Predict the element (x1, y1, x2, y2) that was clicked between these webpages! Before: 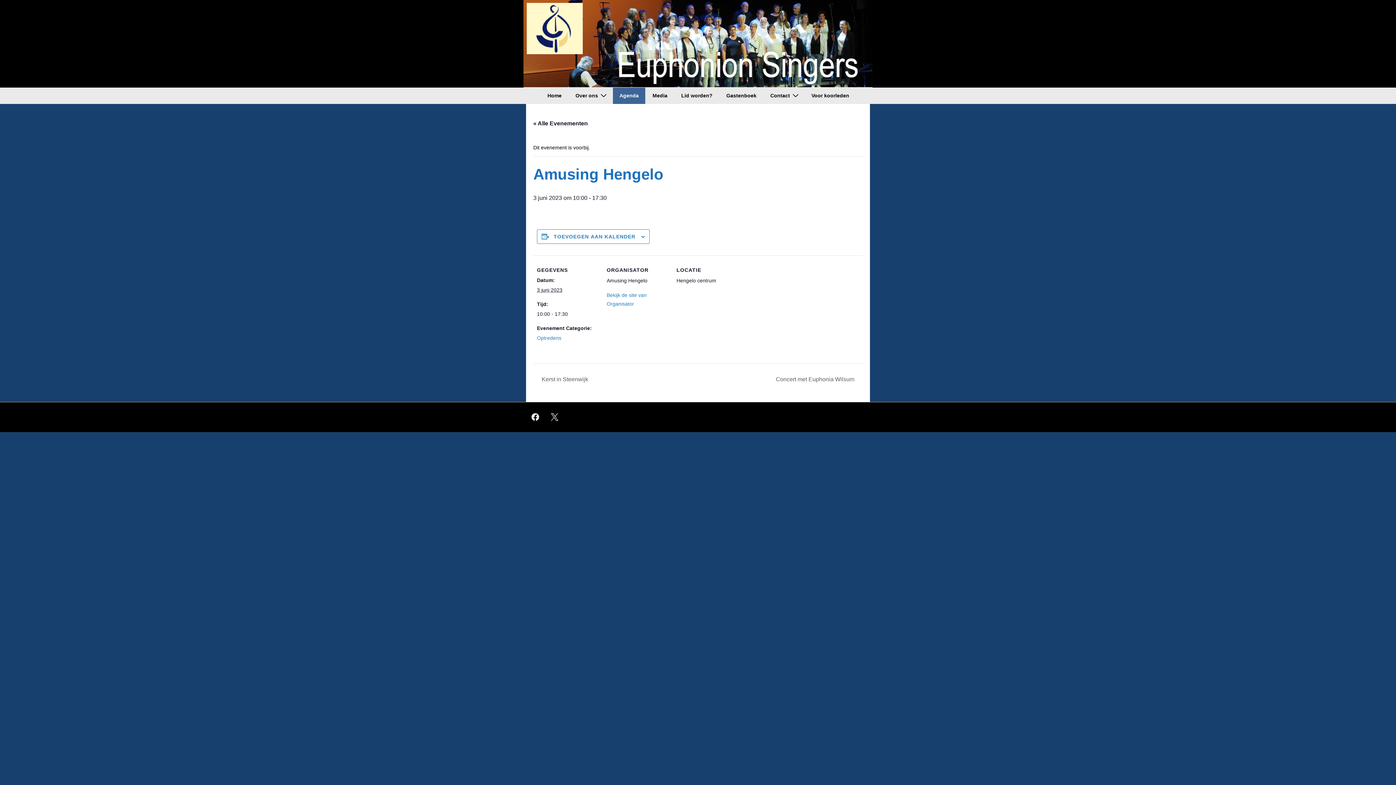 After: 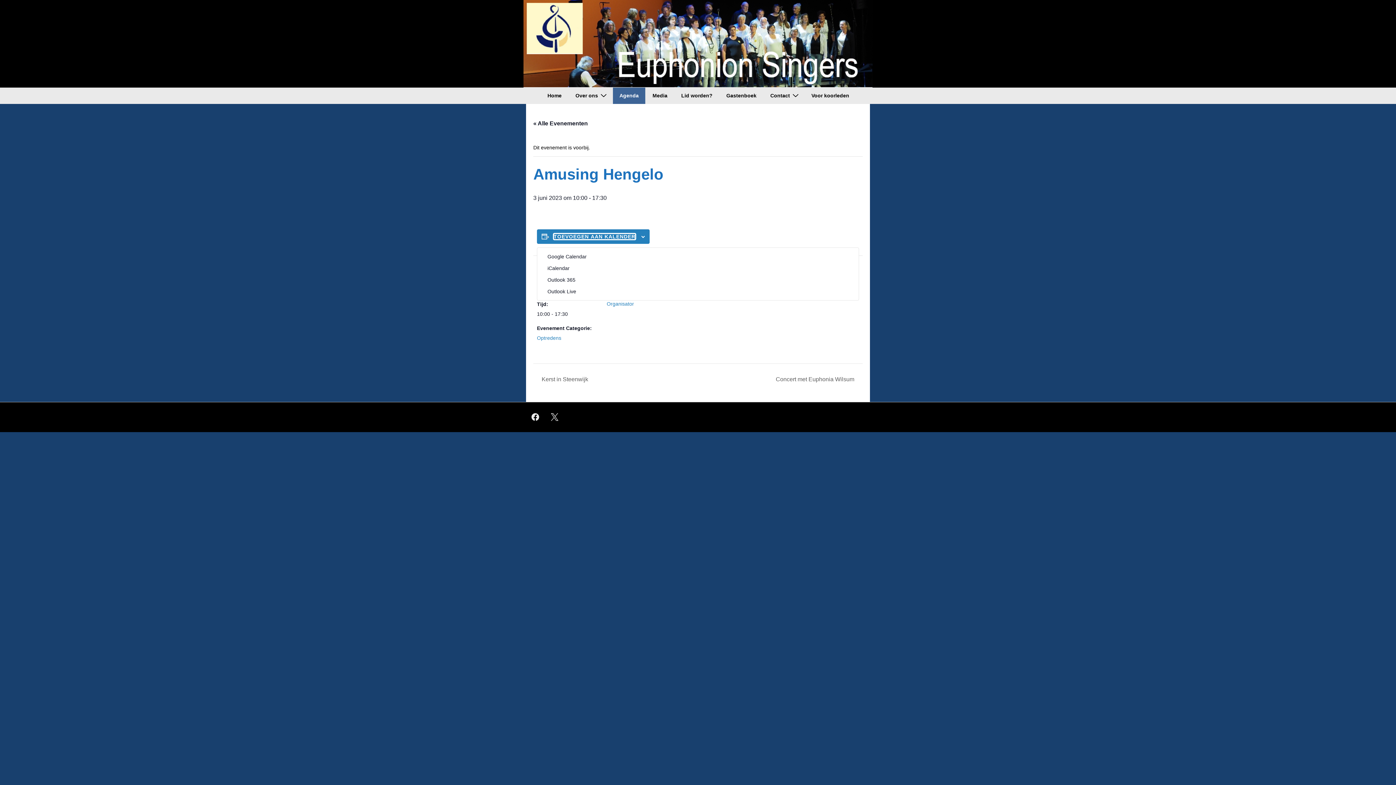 Action: label: Links weergeven om evenementen aan je kalender toe te voegen bbox: (553, 233, 635, 239)